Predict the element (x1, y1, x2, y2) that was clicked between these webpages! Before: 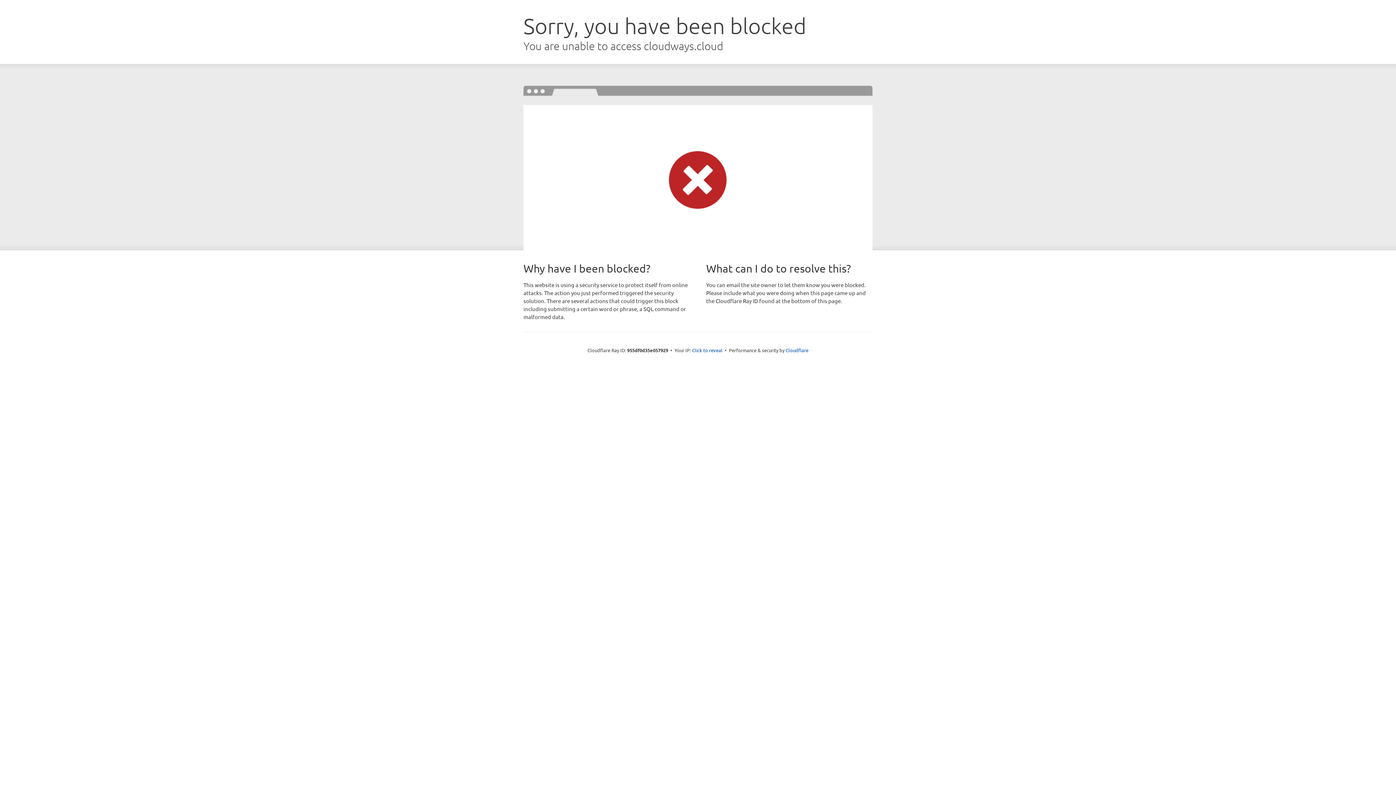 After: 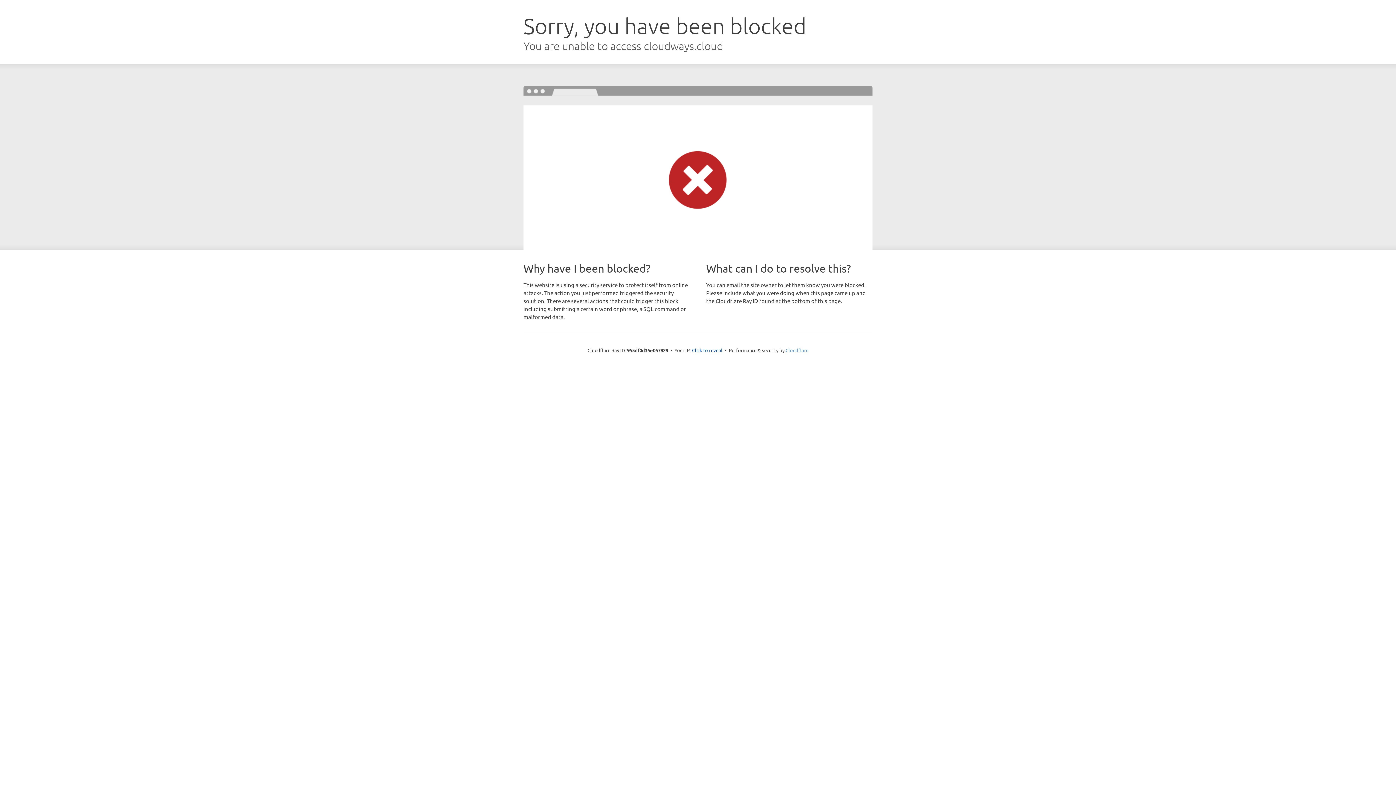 Action: label: Cloudflare bbox: (785, 347, 808, 353)